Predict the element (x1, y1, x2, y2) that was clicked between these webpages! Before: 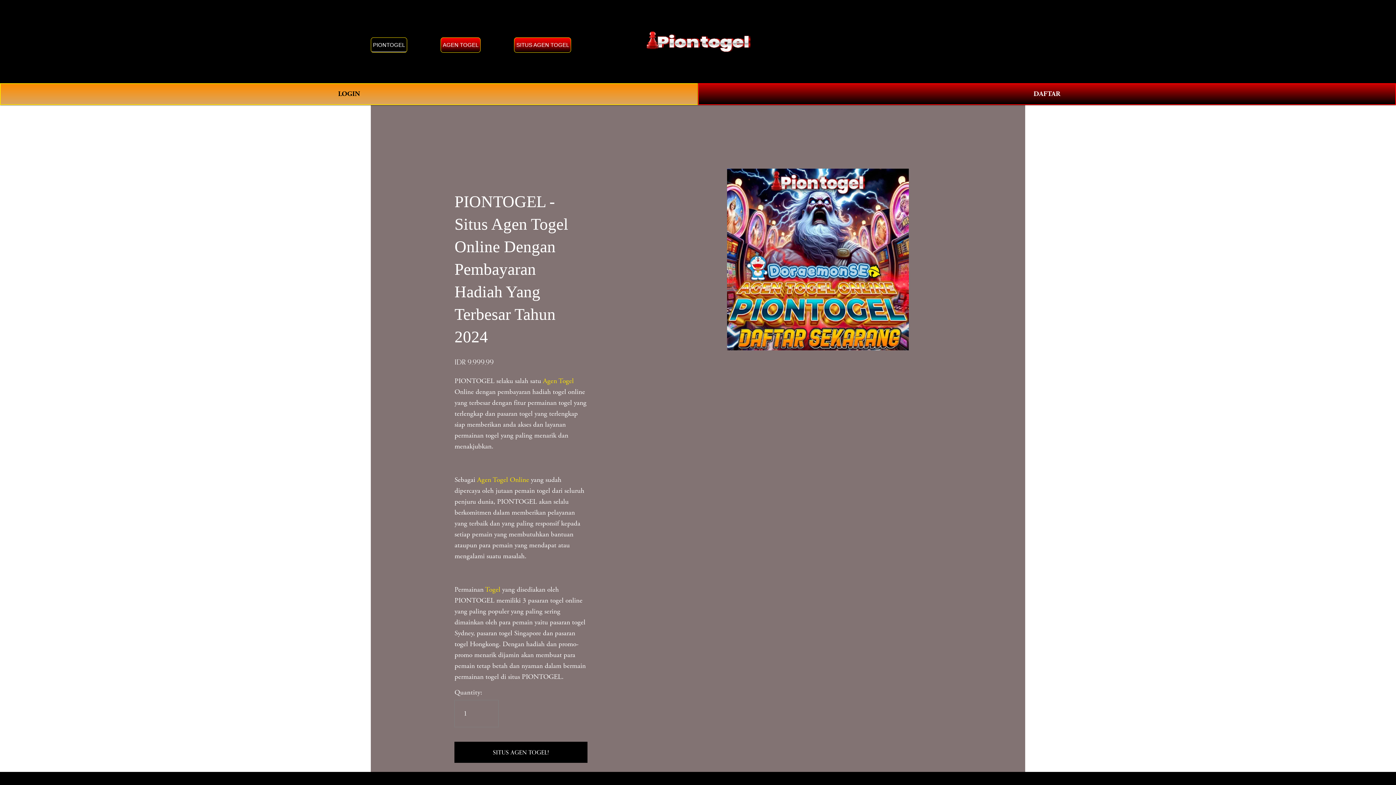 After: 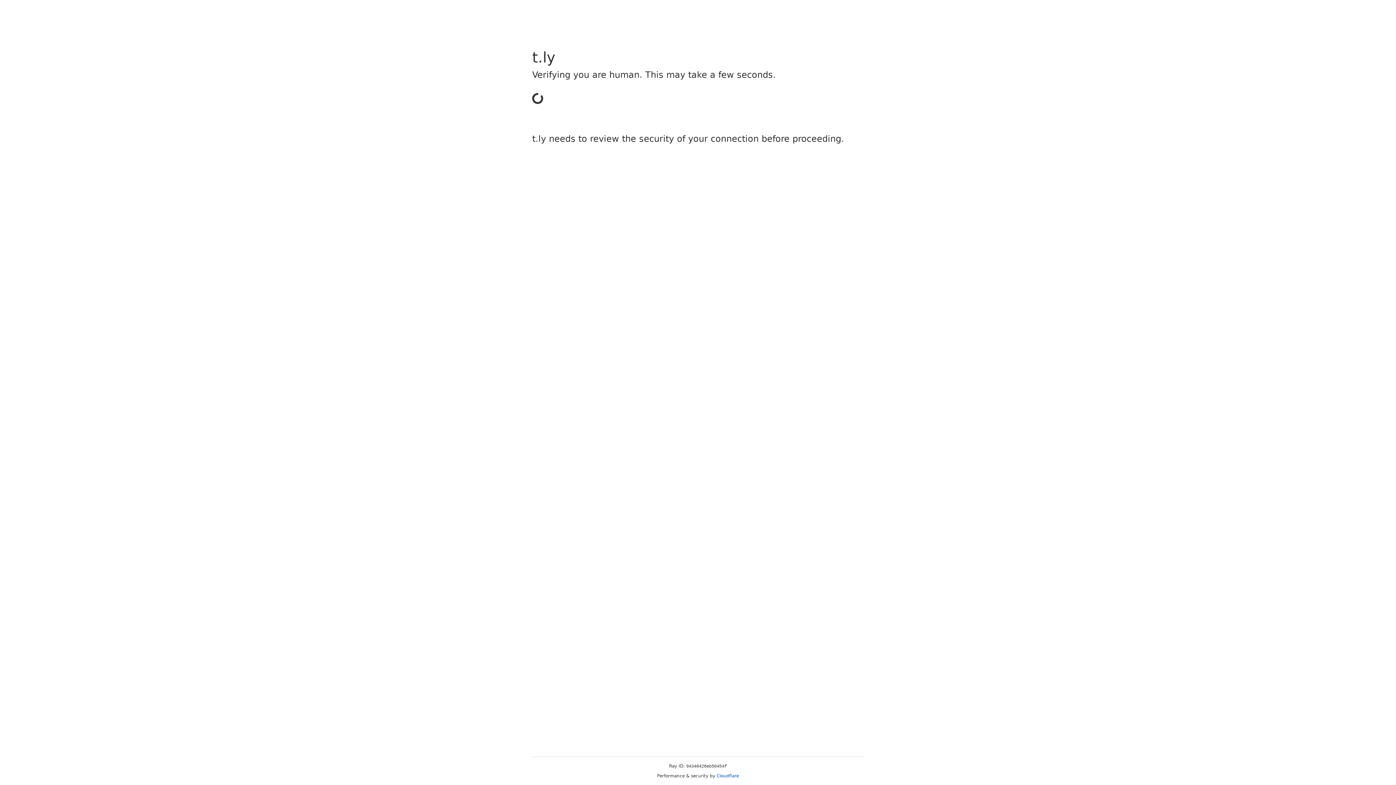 Action: label: DAFTAR bbox: (698, 83, 1396, 104)